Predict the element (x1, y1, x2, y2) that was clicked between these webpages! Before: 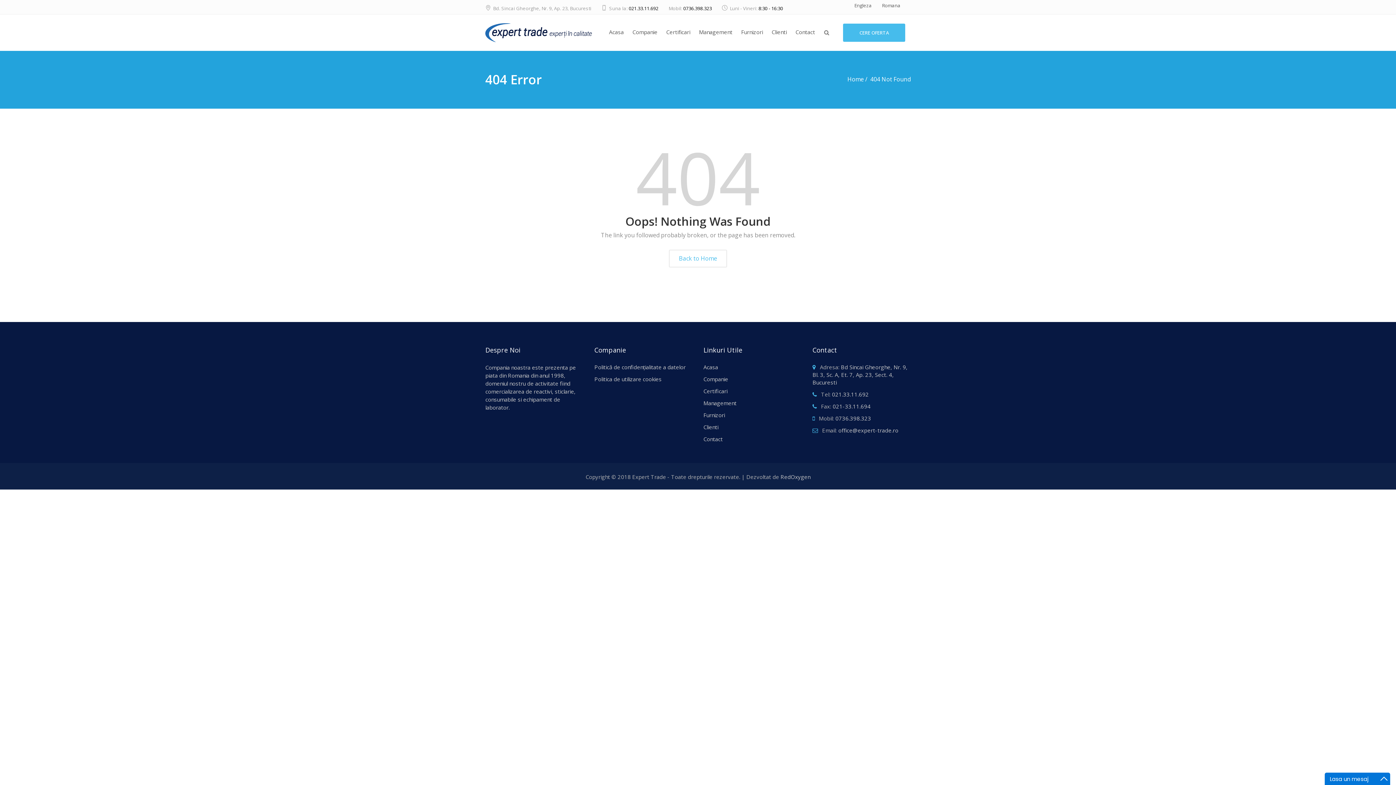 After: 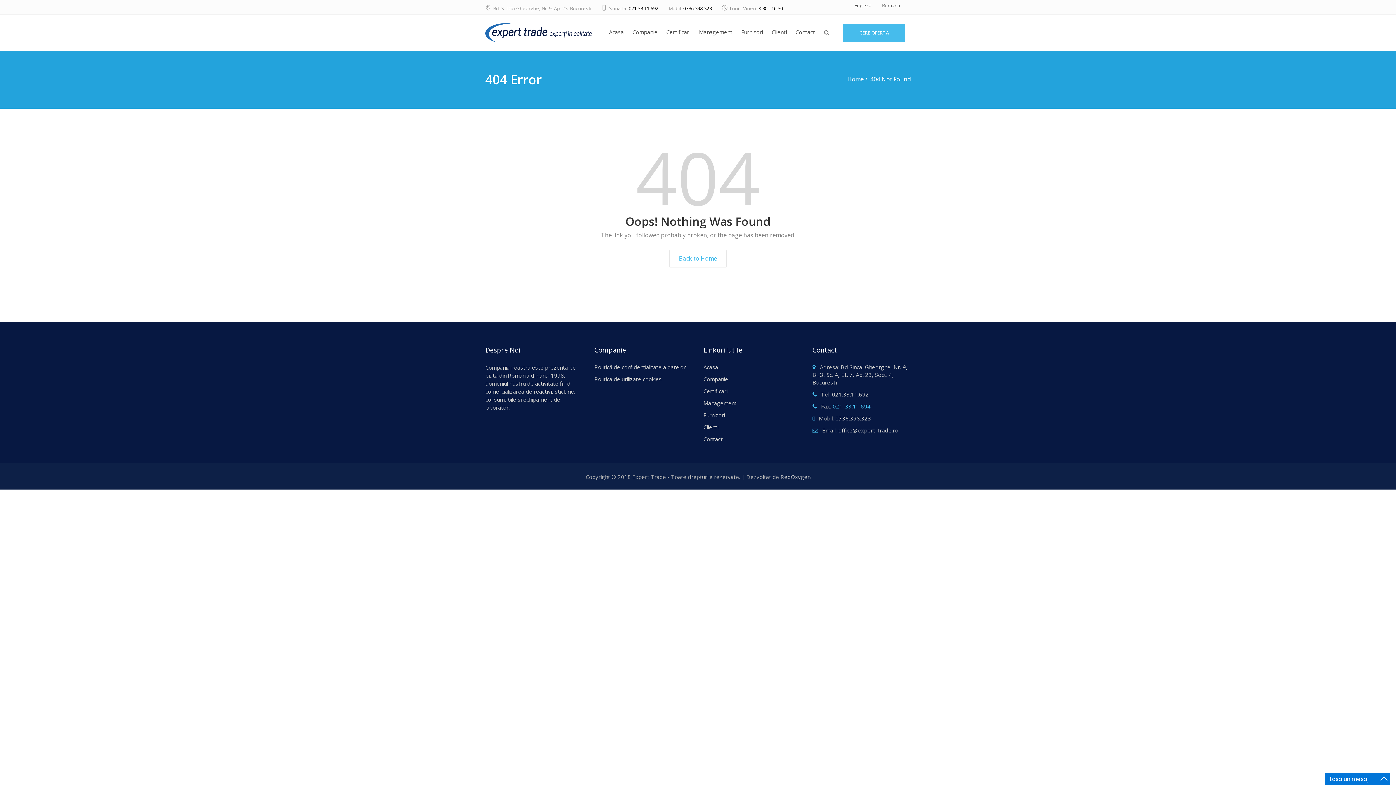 Action: label: 021-33.11.694 bbox: (832, 402, 870, 410)